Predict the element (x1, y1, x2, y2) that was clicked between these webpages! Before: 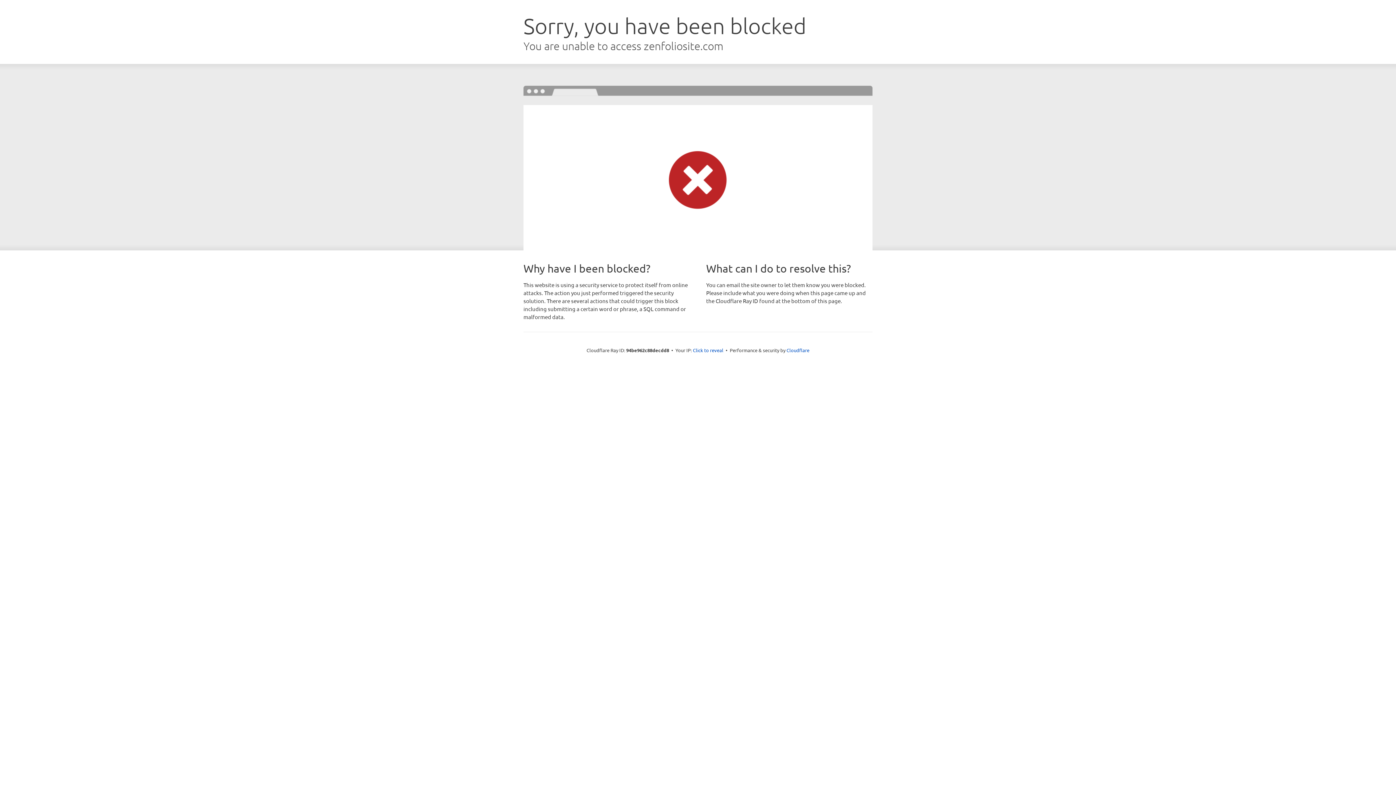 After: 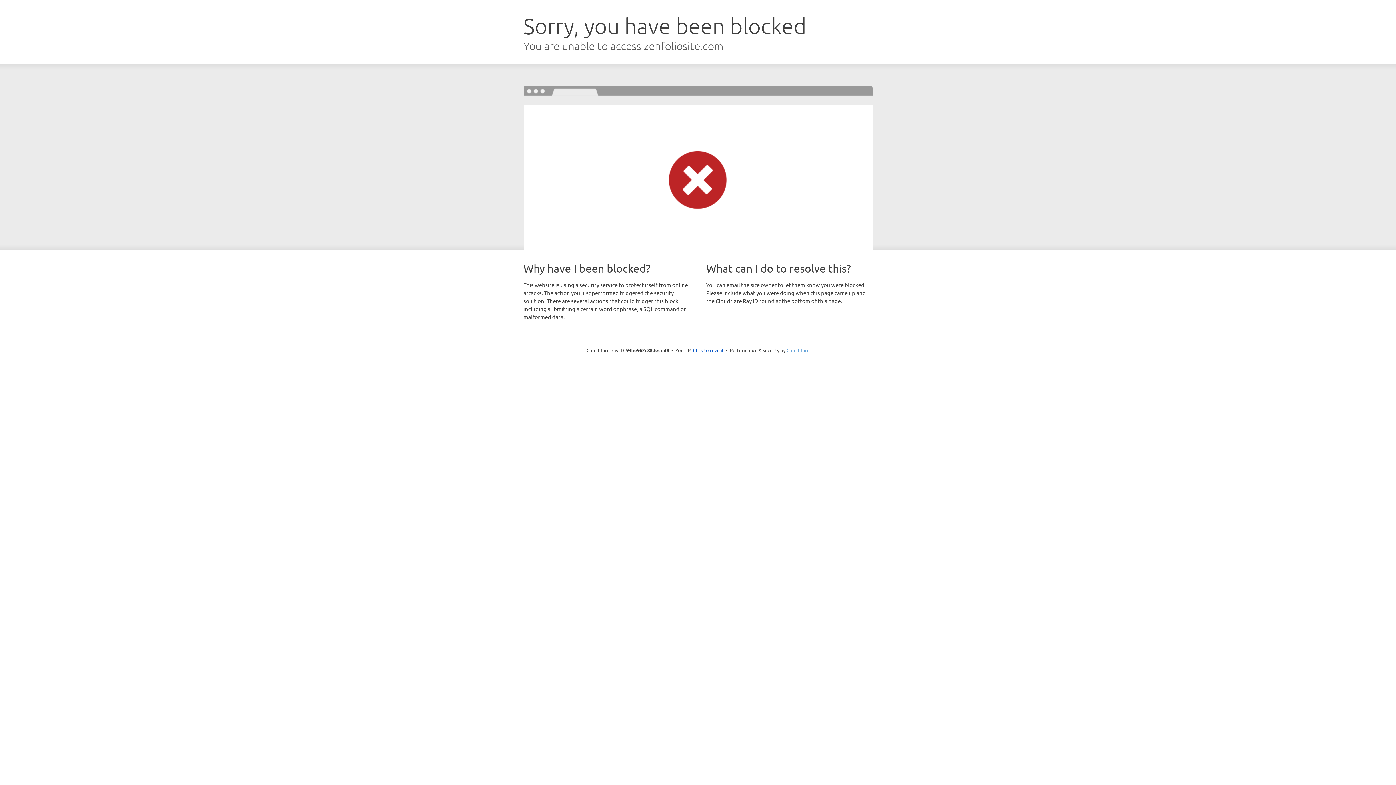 Action: label: Cloudflare bbox: (786, 347, 809, 353)